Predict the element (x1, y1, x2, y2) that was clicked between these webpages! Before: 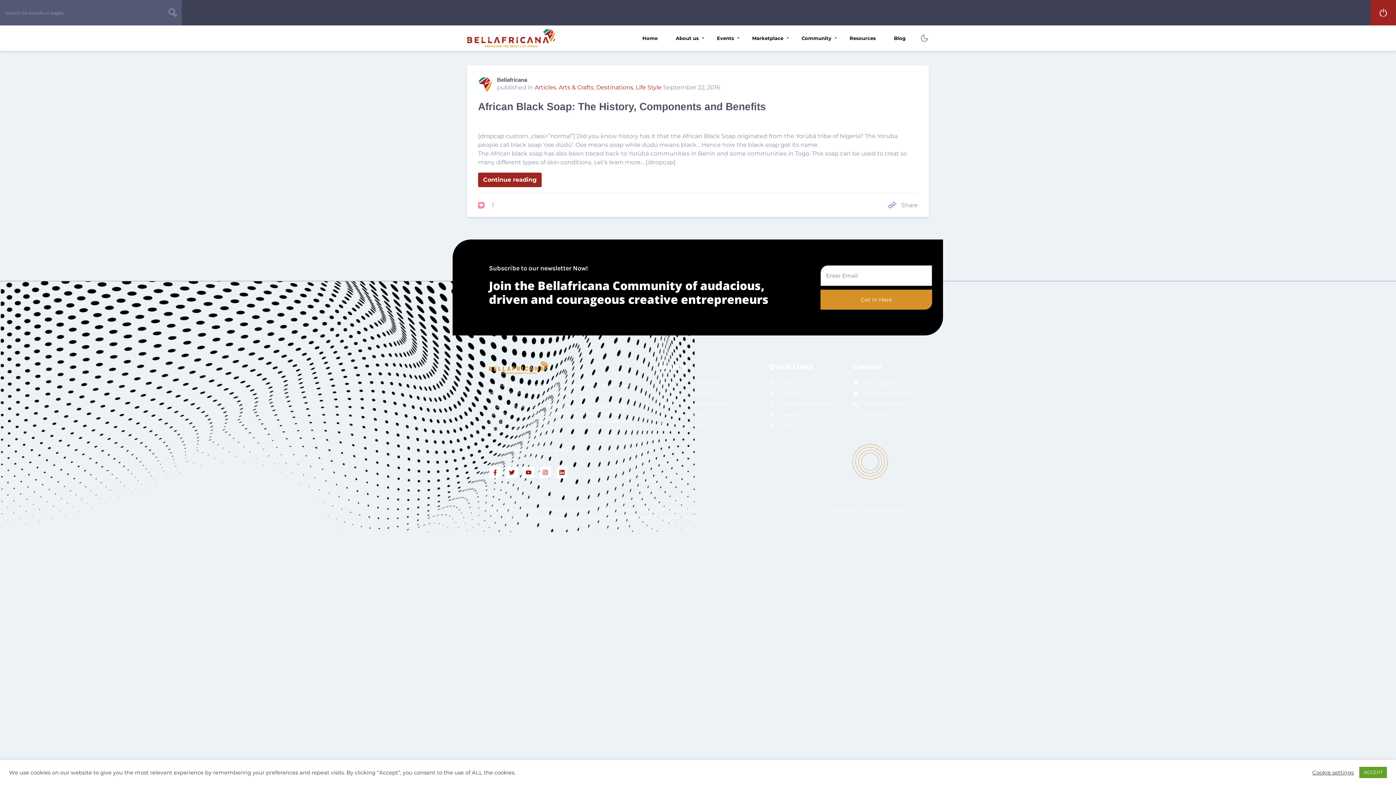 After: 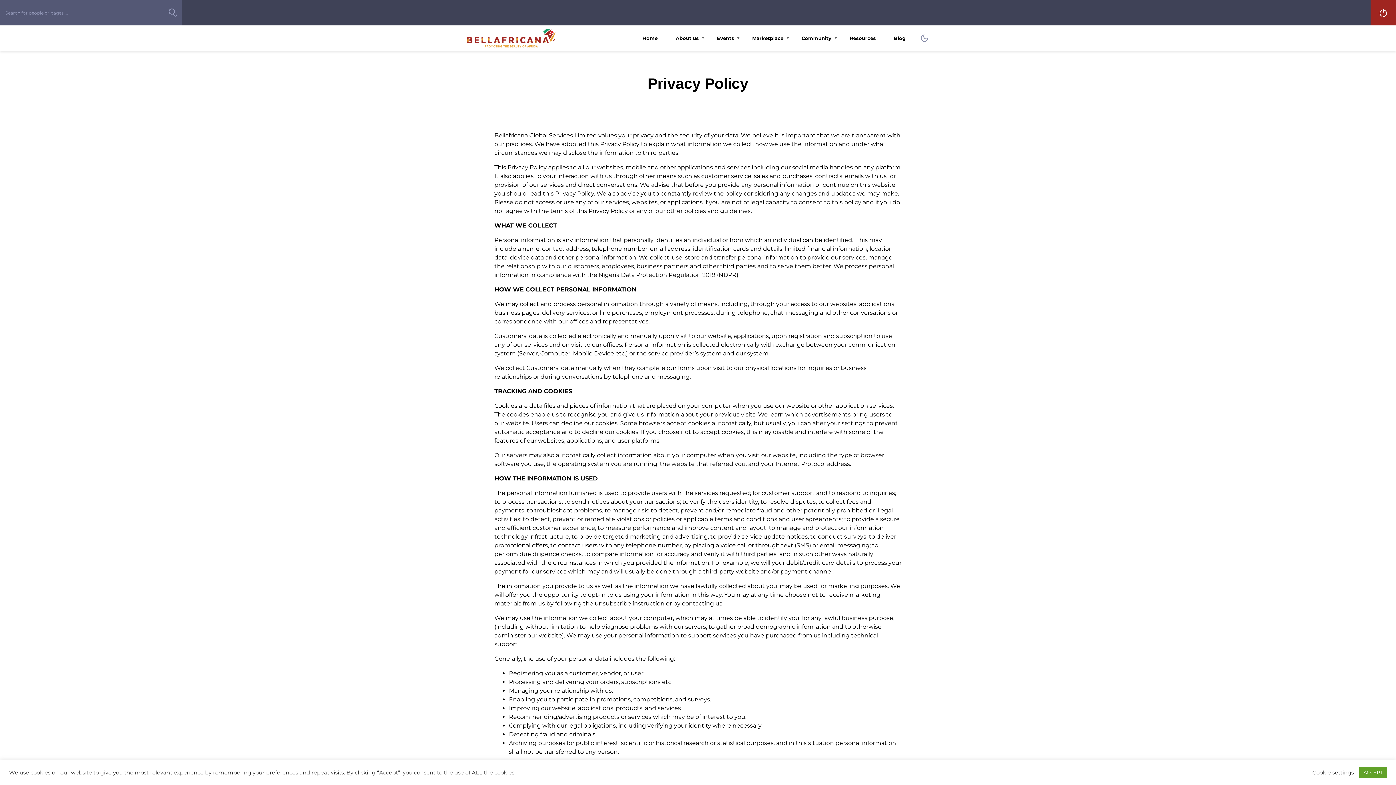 Action: label: Privacy Policy bbox: (825, 506, 856, 513)